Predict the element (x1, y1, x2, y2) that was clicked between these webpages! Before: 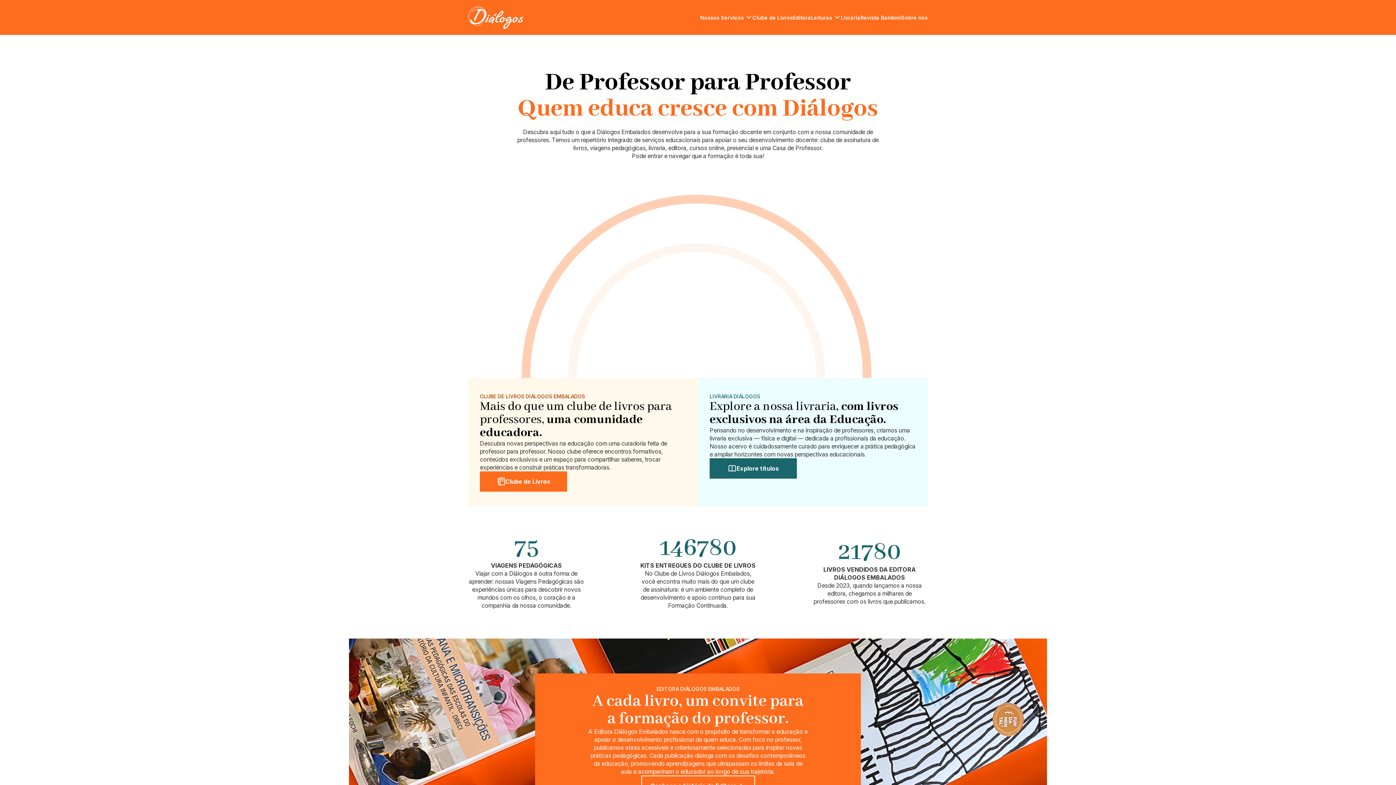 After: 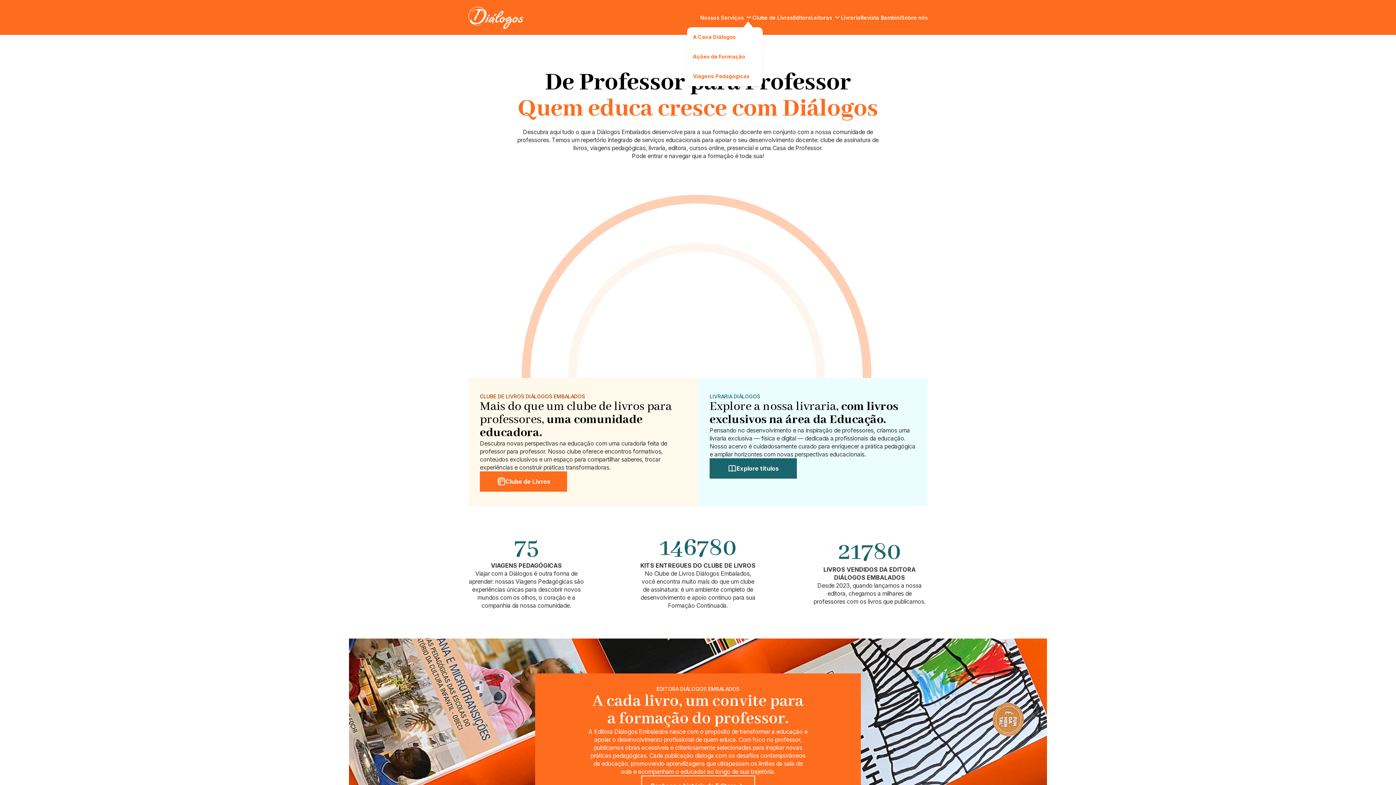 Action: bbox: (700, 13, 752, 21) label: Nossos Serviços